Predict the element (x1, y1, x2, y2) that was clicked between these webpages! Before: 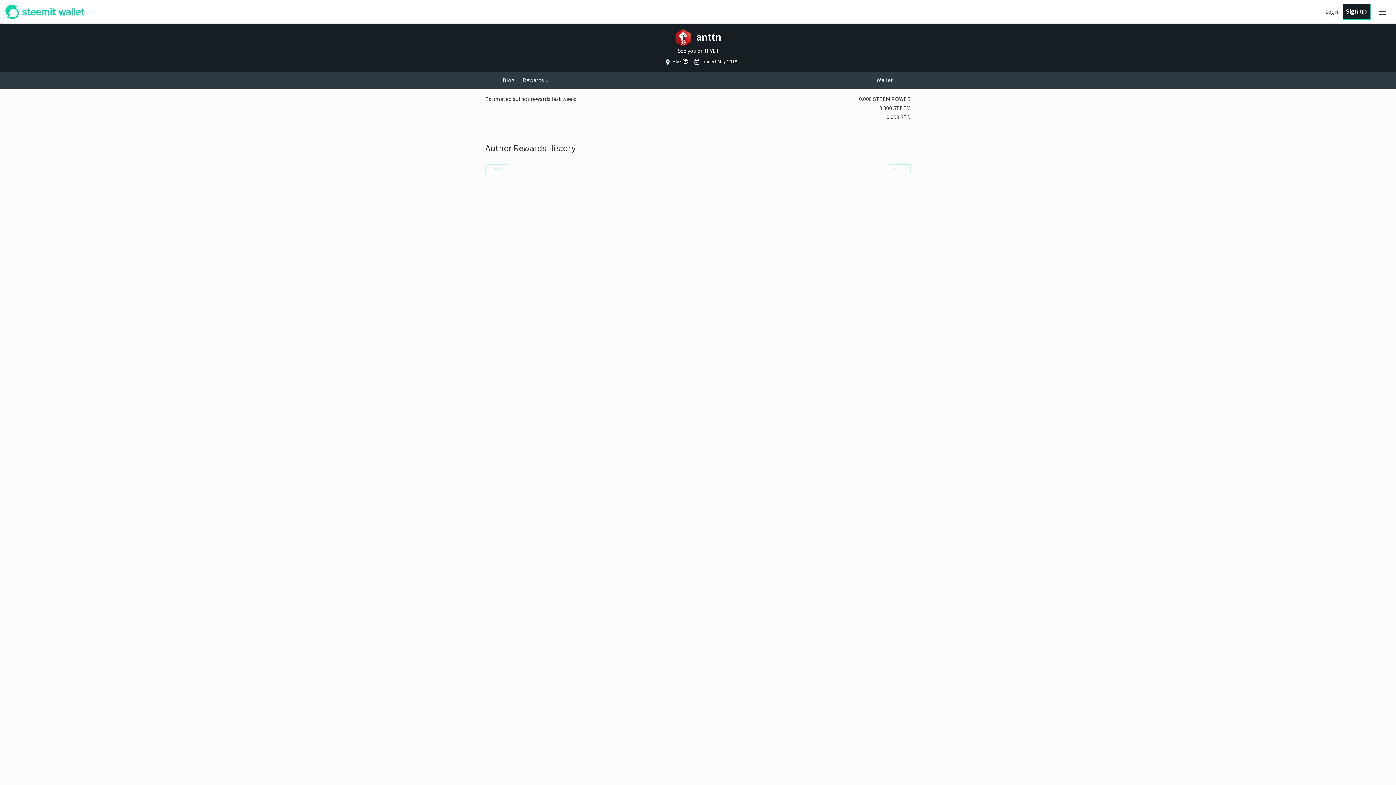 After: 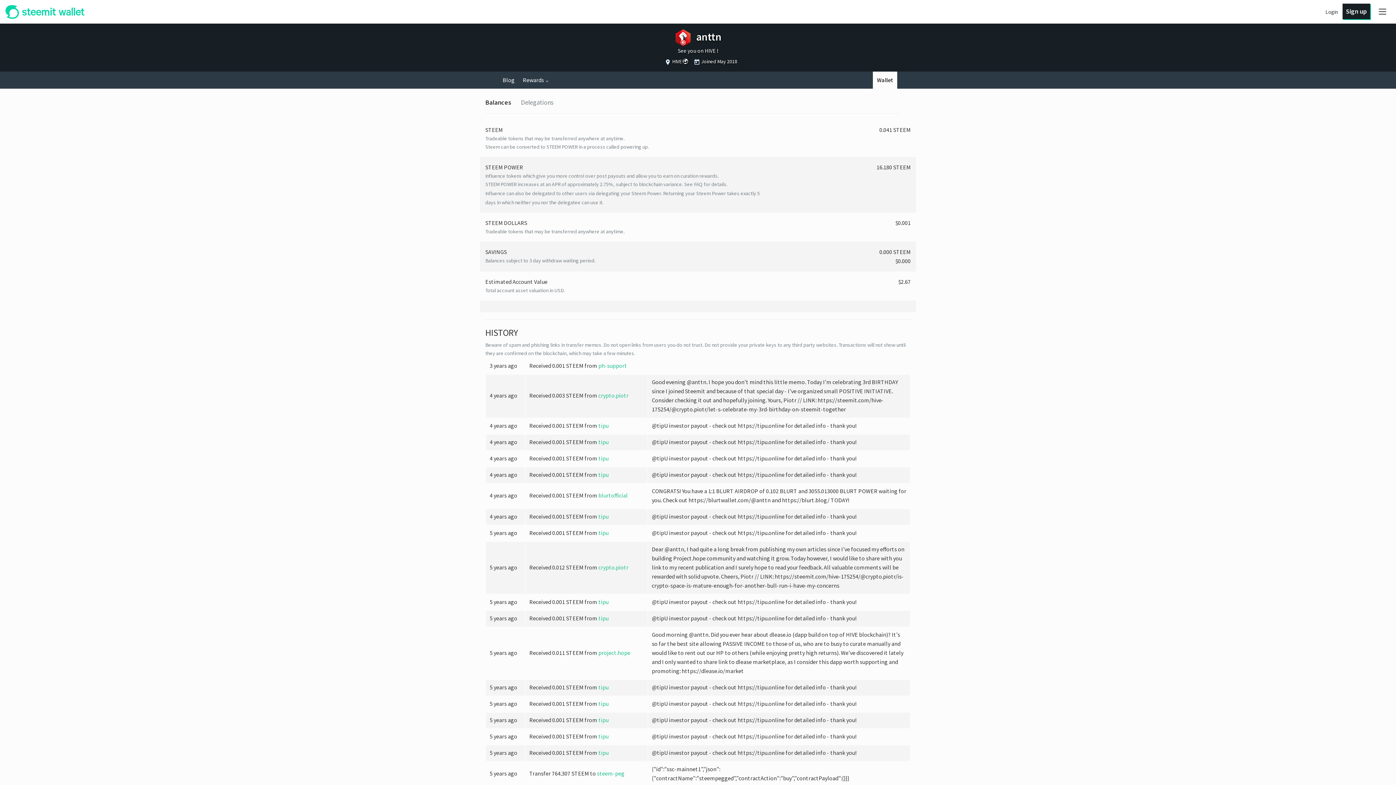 Action: label: Wallet bbox: (872, 71, 897, 88)